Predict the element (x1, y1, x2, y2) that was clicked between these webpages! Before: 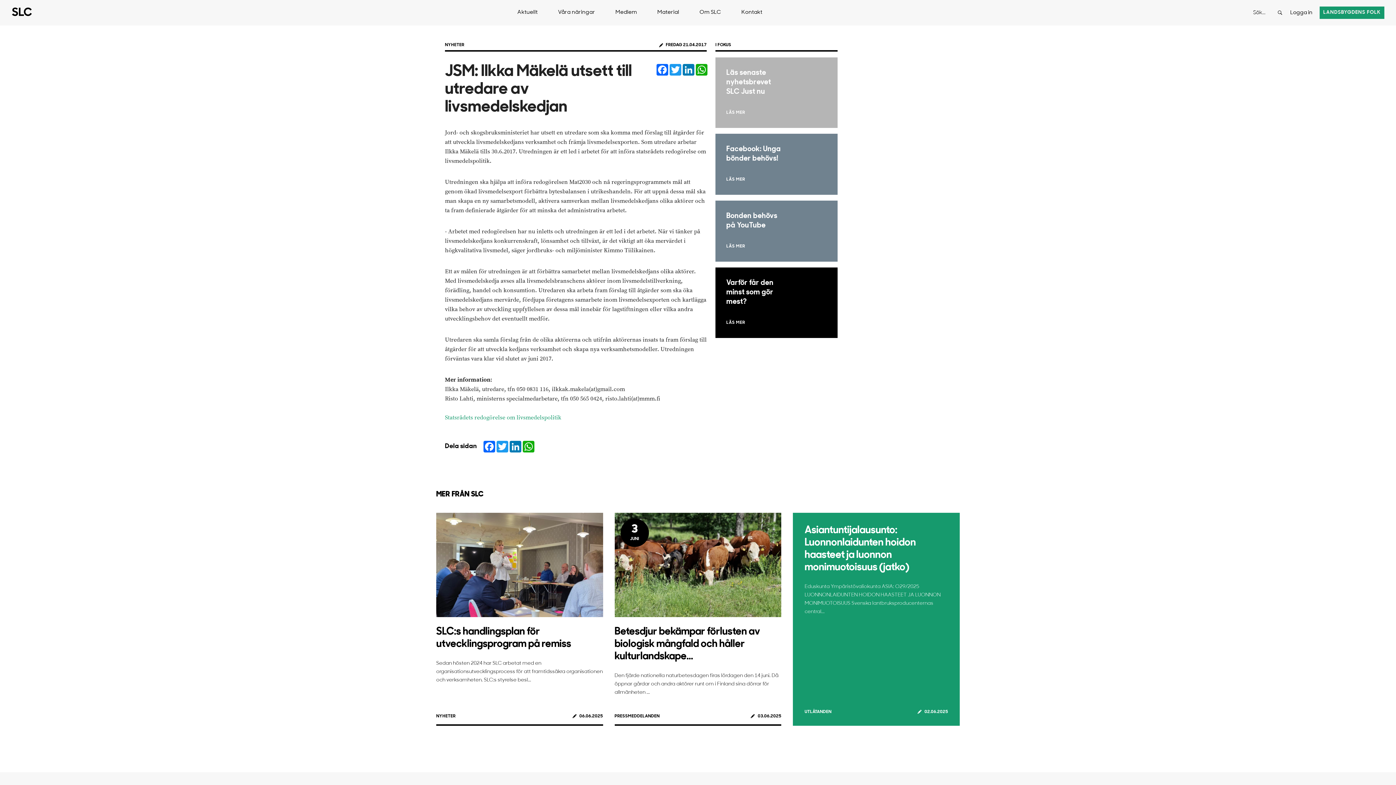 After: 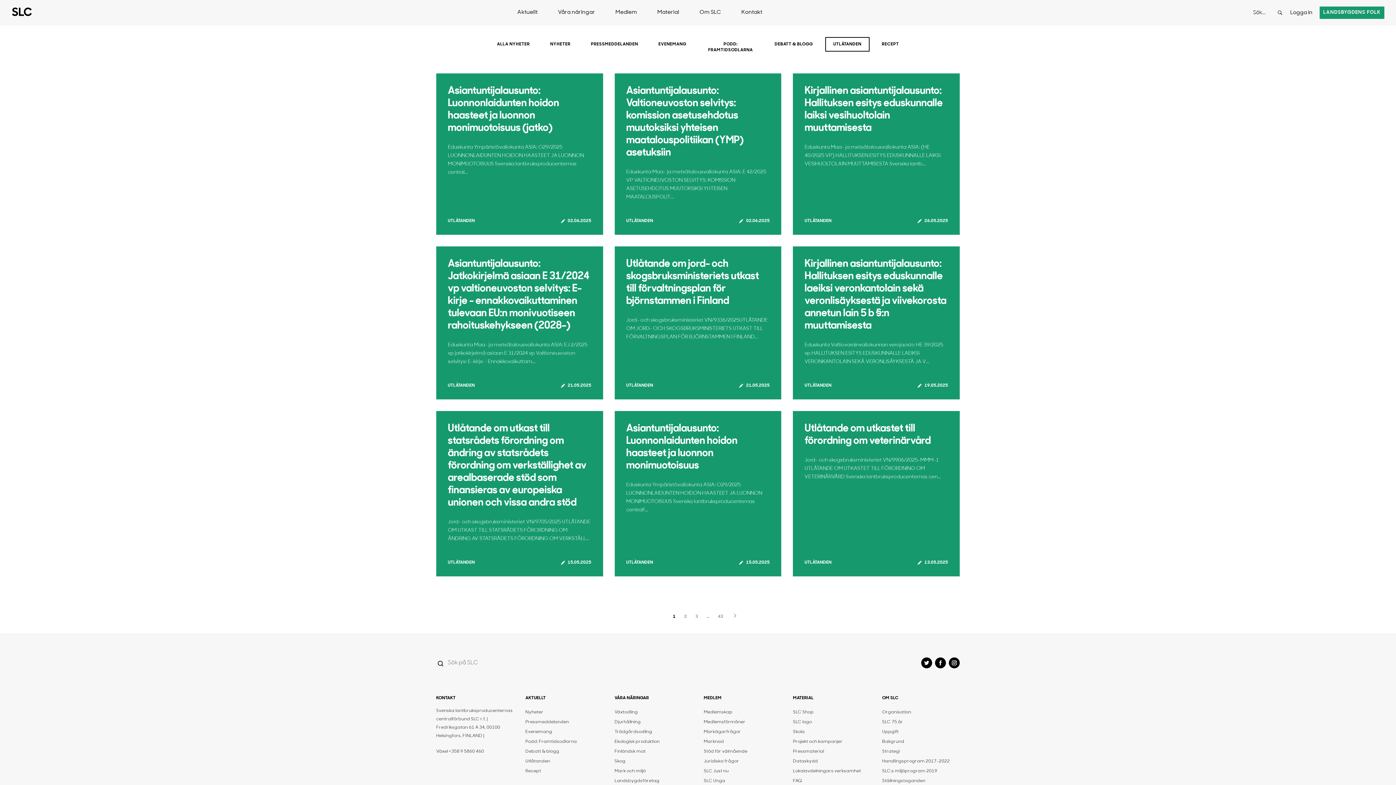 Action: label: UTLÅTANDEN bbox: (804, 710, 831, 714)